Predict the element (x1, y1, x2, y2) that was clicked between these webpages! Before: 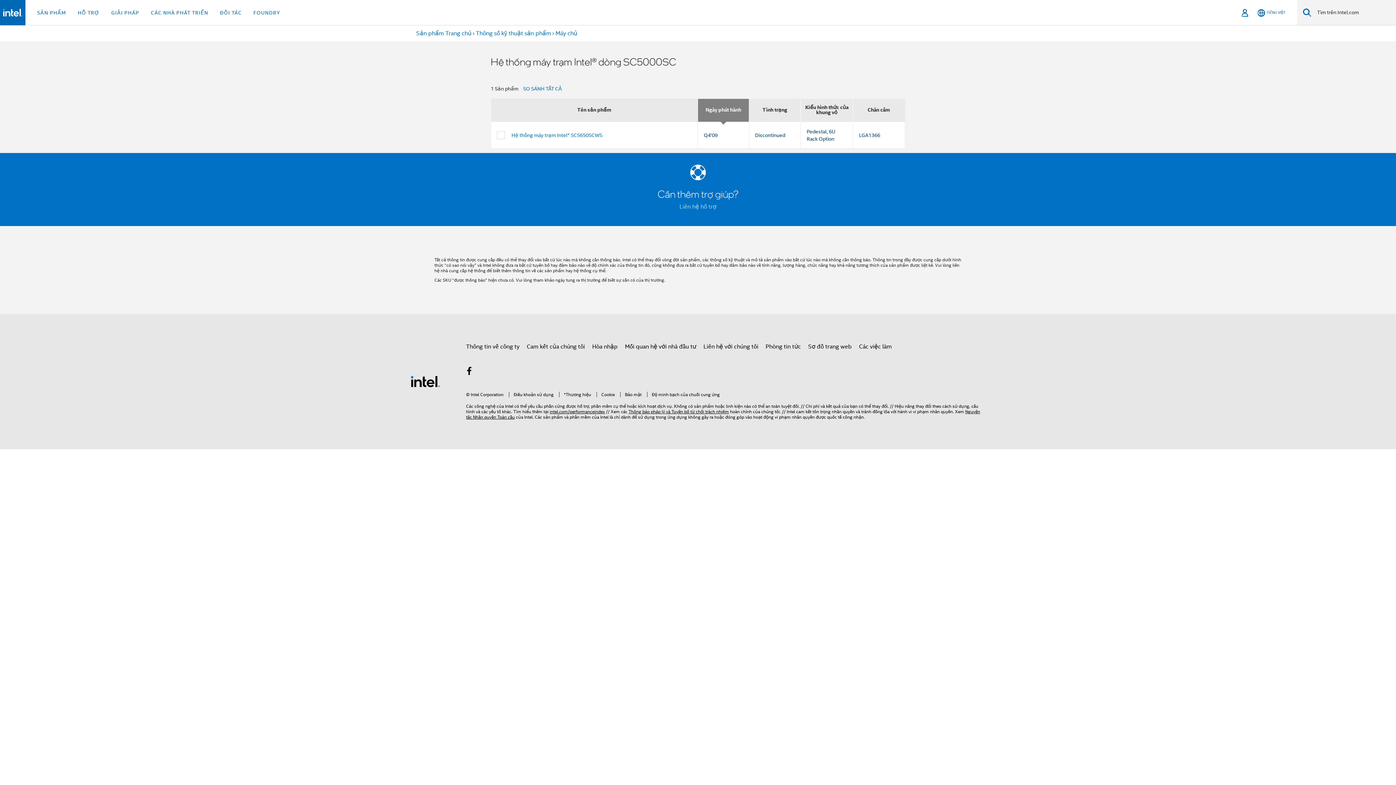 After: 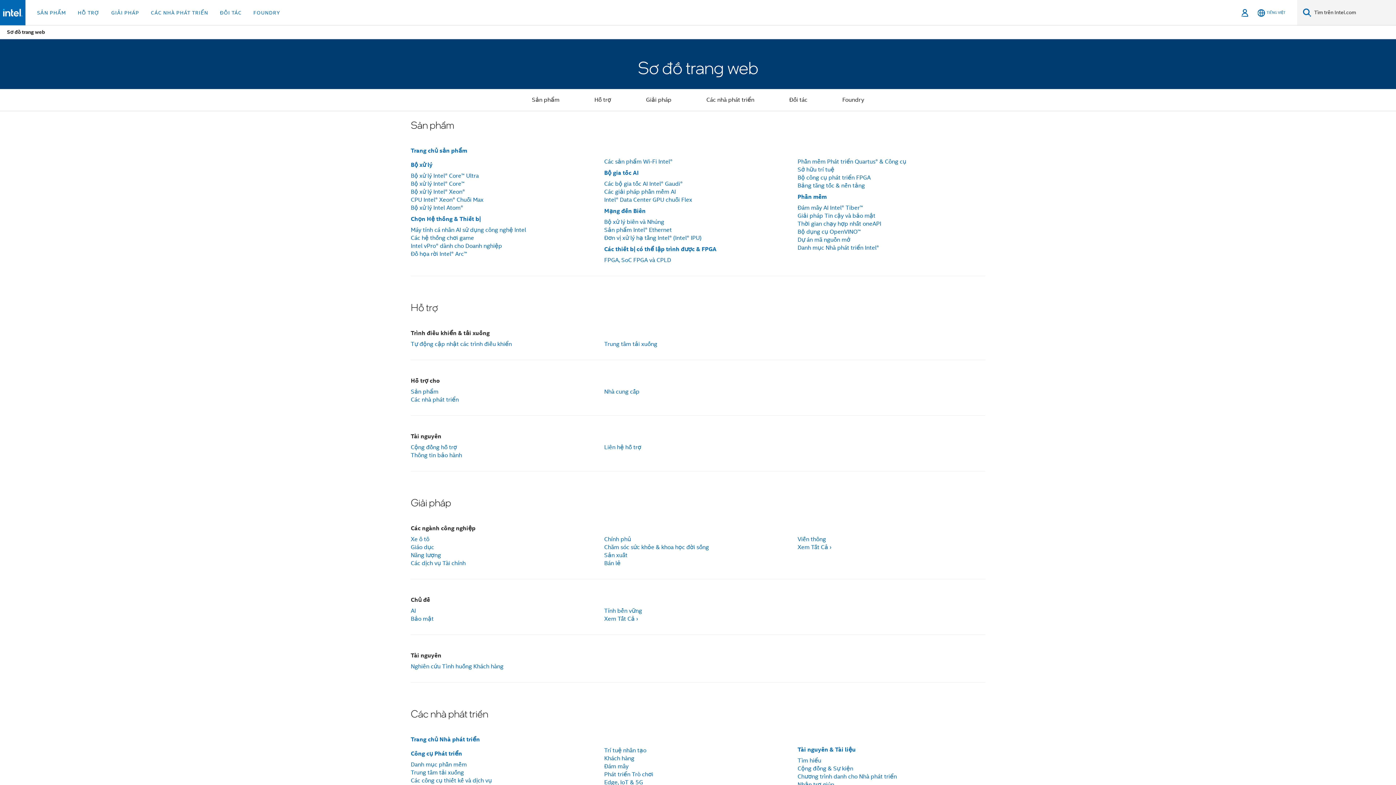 Action: label: Sơ đồ trang web bbox: (808, 340, 852, 353)